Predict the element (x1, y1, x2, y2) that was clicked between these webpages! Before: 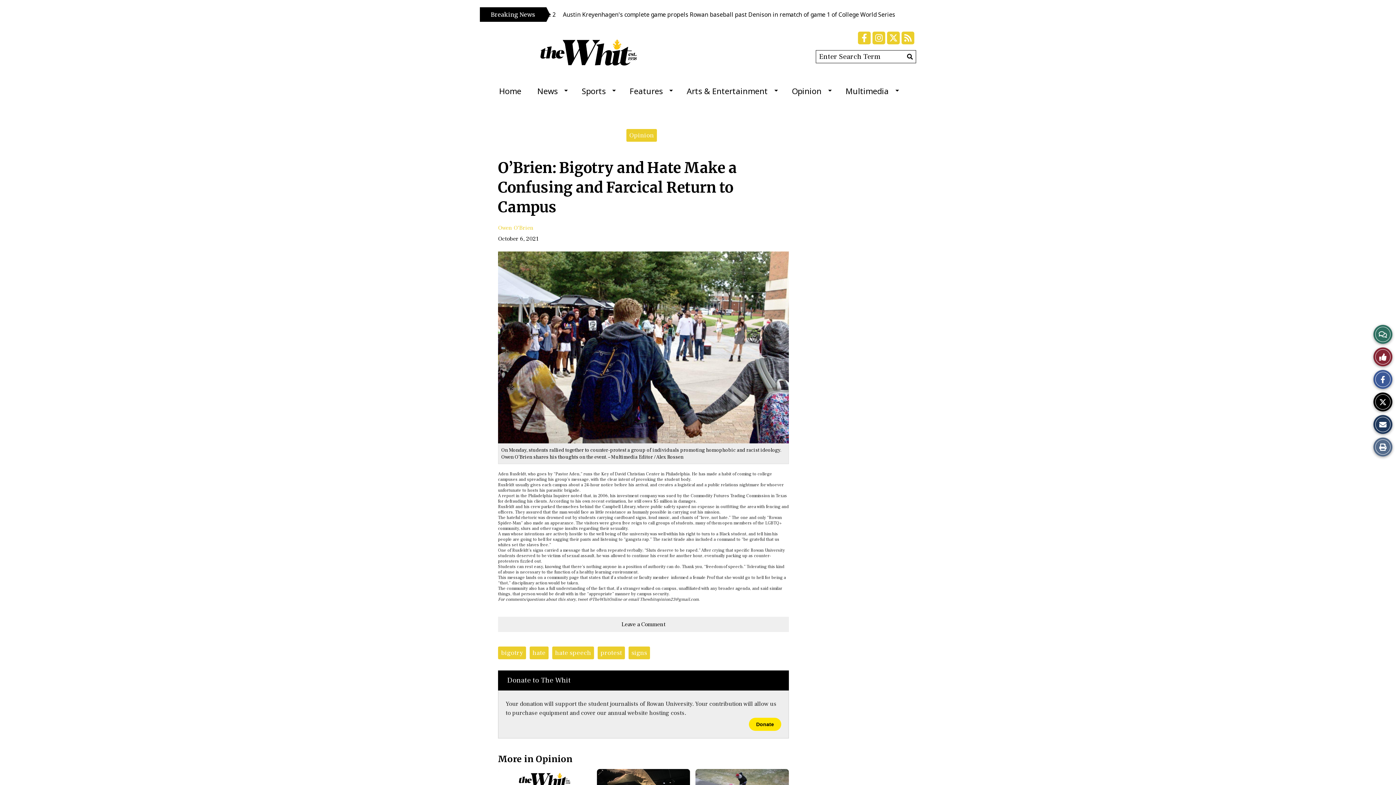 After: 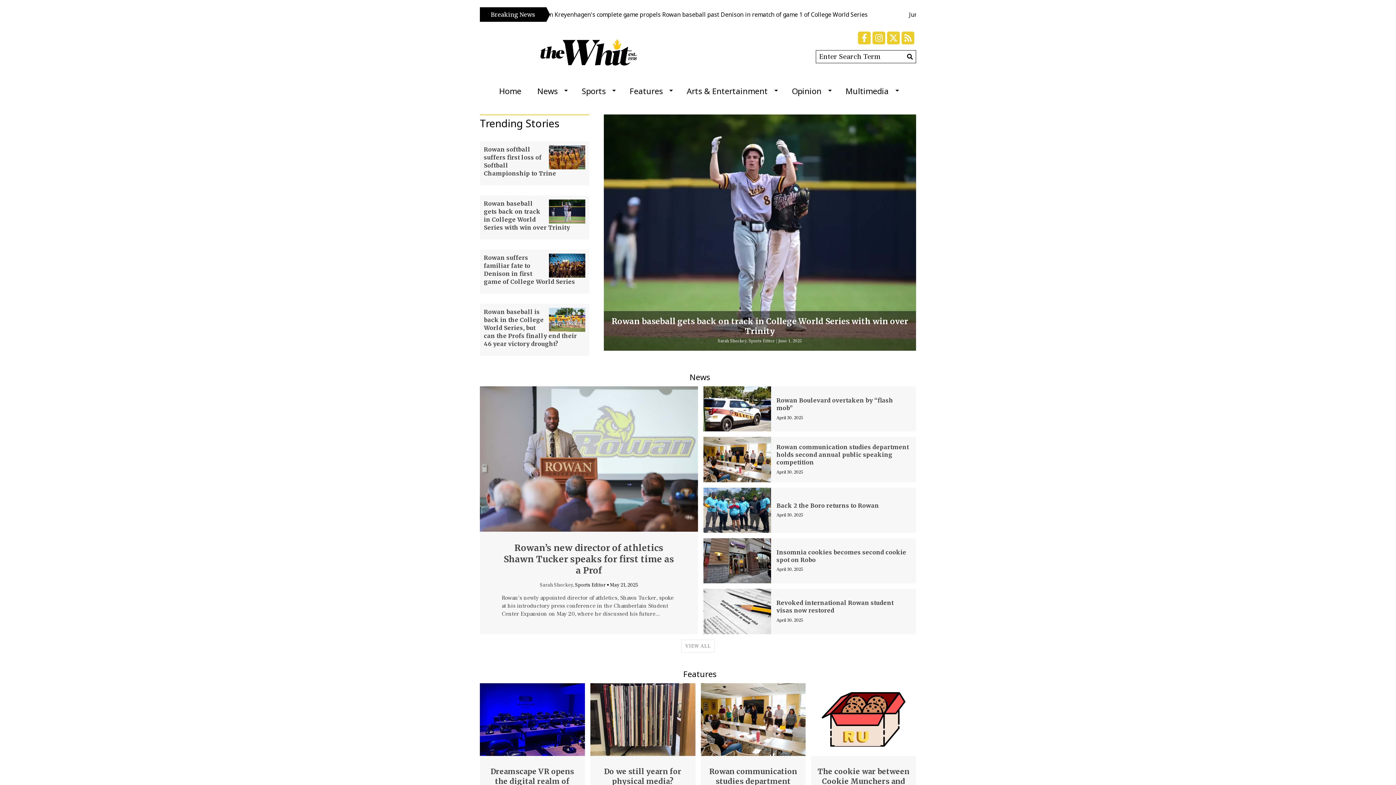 Action: label: Home bbox: (491, 81, 529, 100)